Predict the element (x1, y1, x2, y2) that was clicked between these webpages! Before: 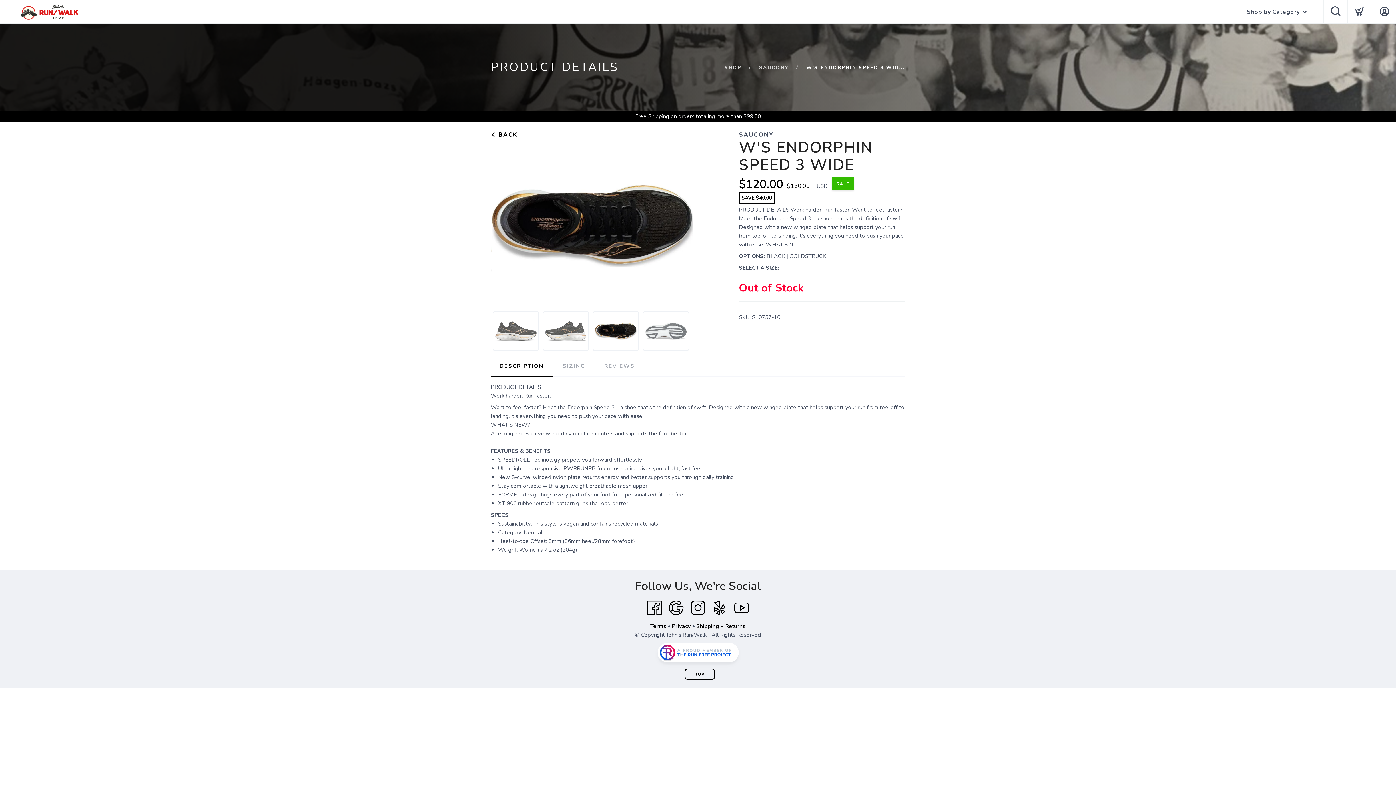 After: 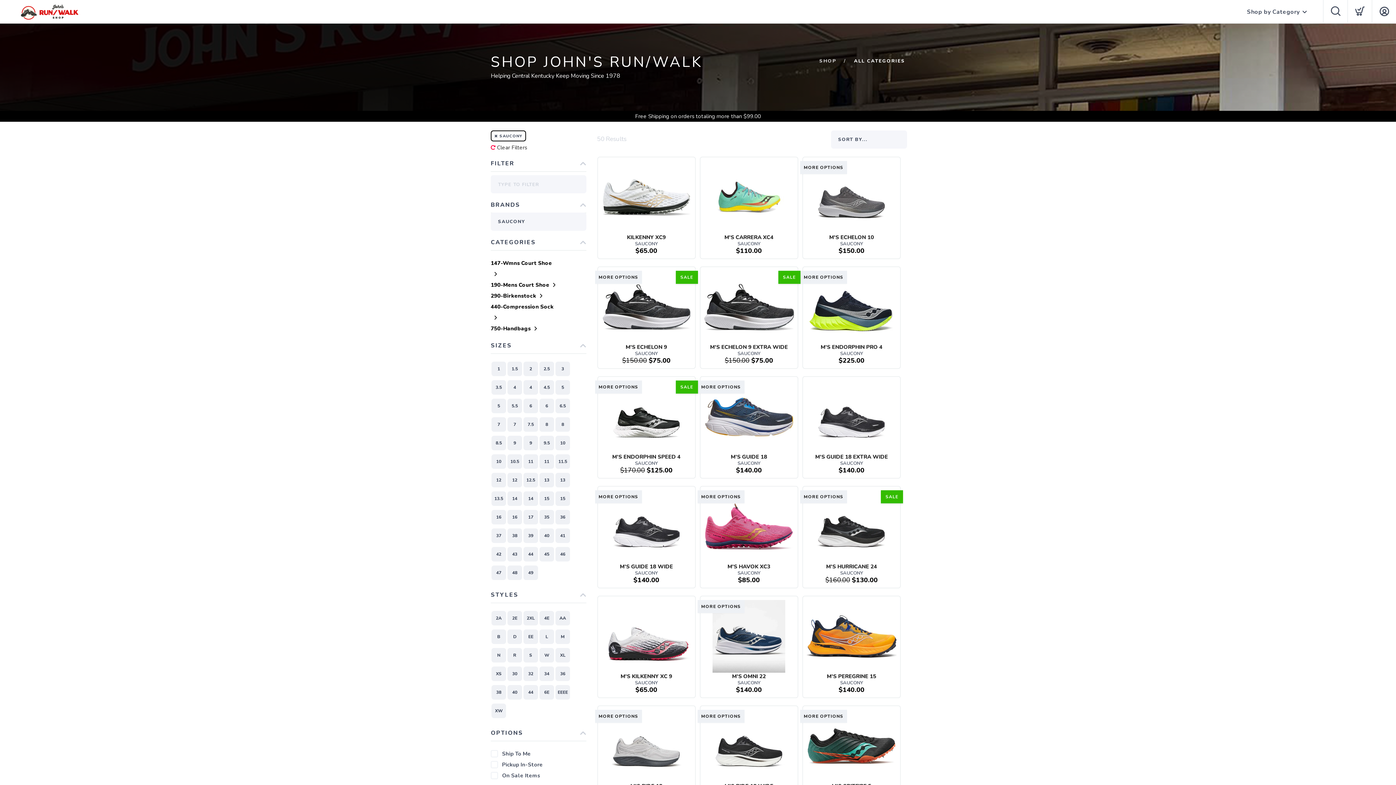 Action: bbox: (759, 64, 789, 70) label: SAUCONY